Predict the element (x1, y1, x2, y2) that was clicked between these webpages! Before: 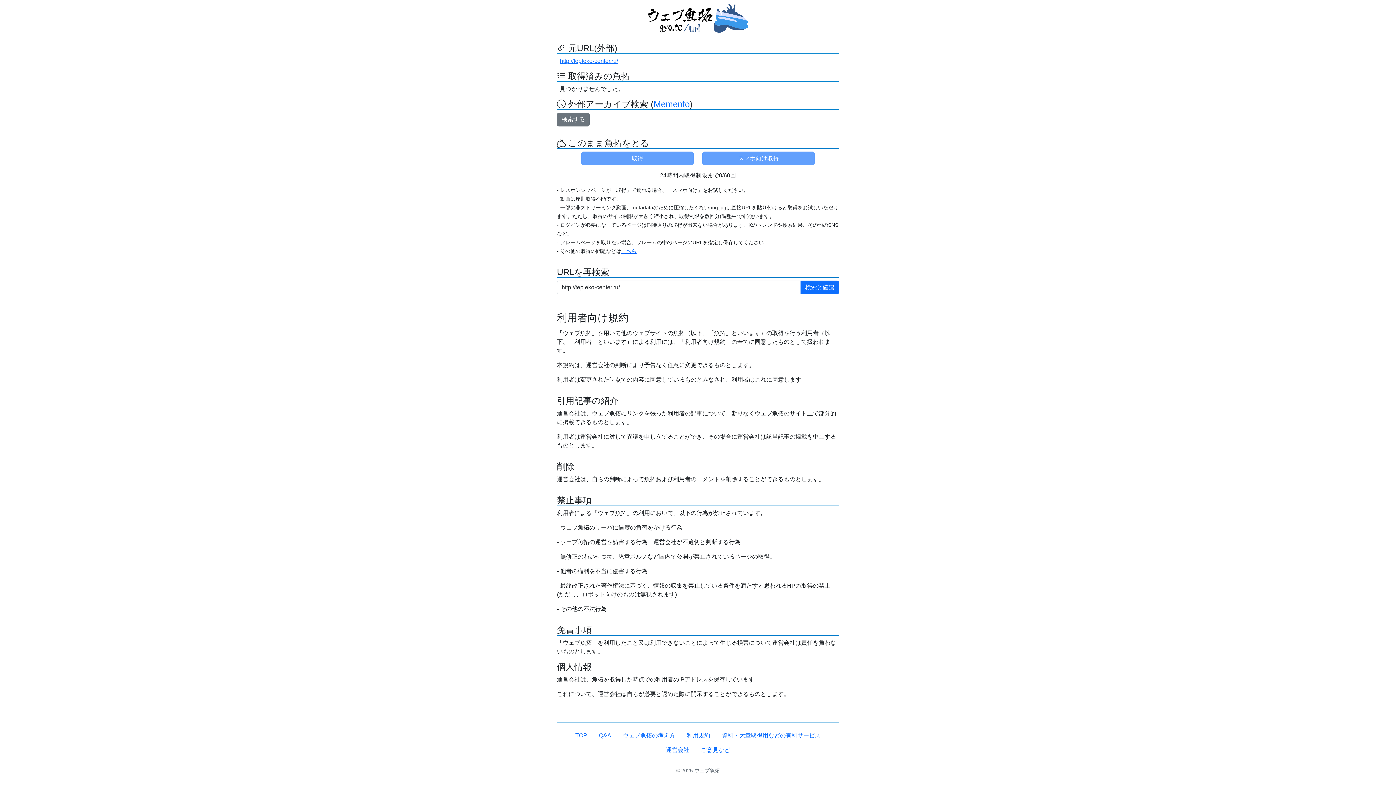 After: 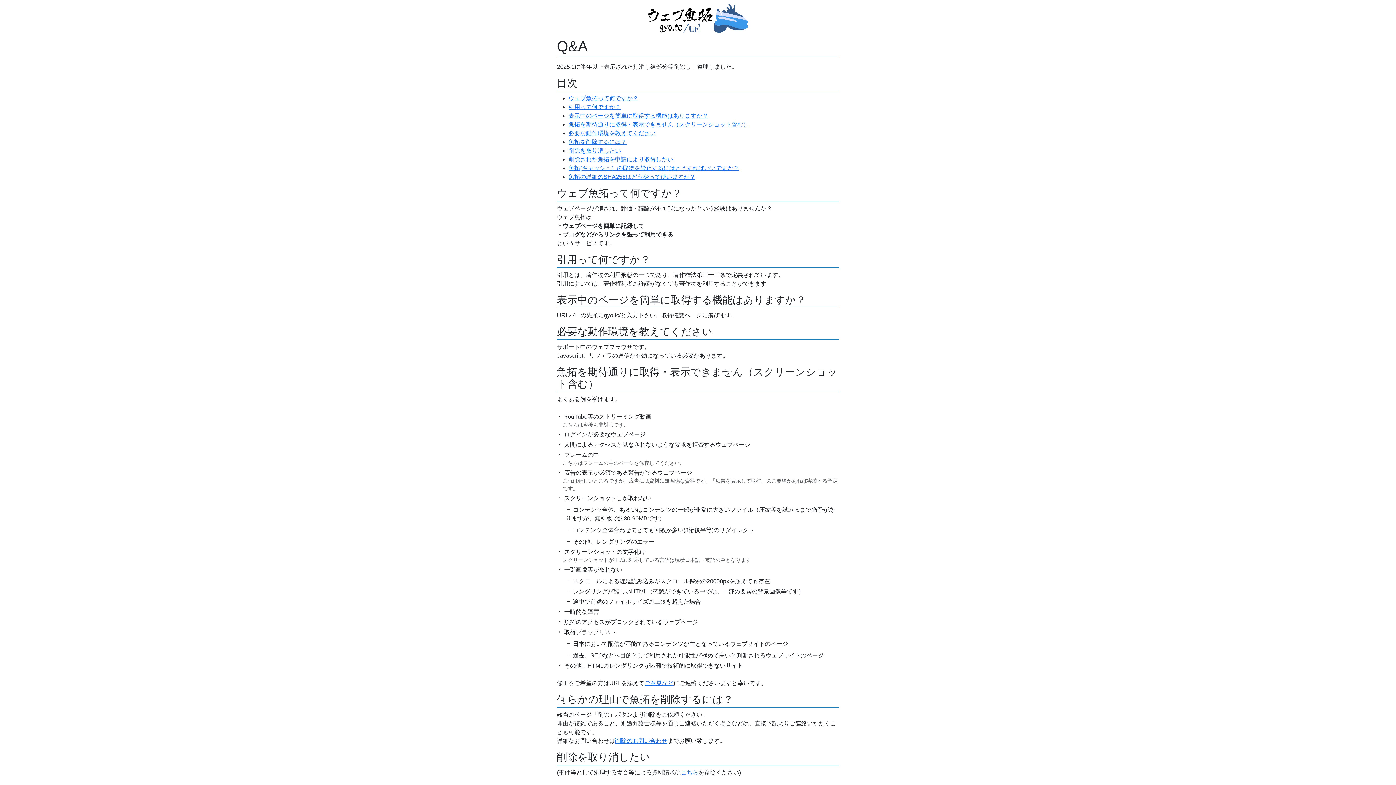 Action: bbox: (593, 728, 617, 743) label: Q&A